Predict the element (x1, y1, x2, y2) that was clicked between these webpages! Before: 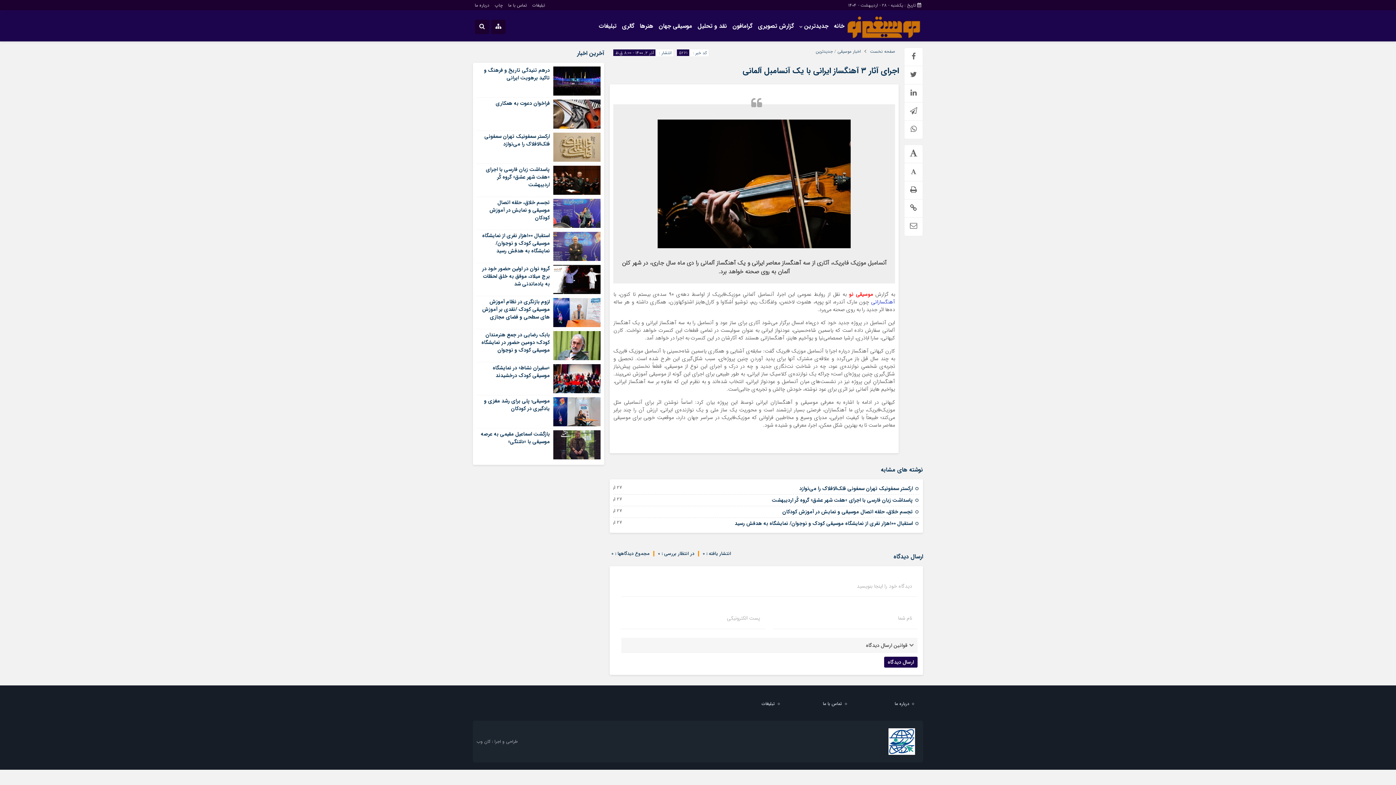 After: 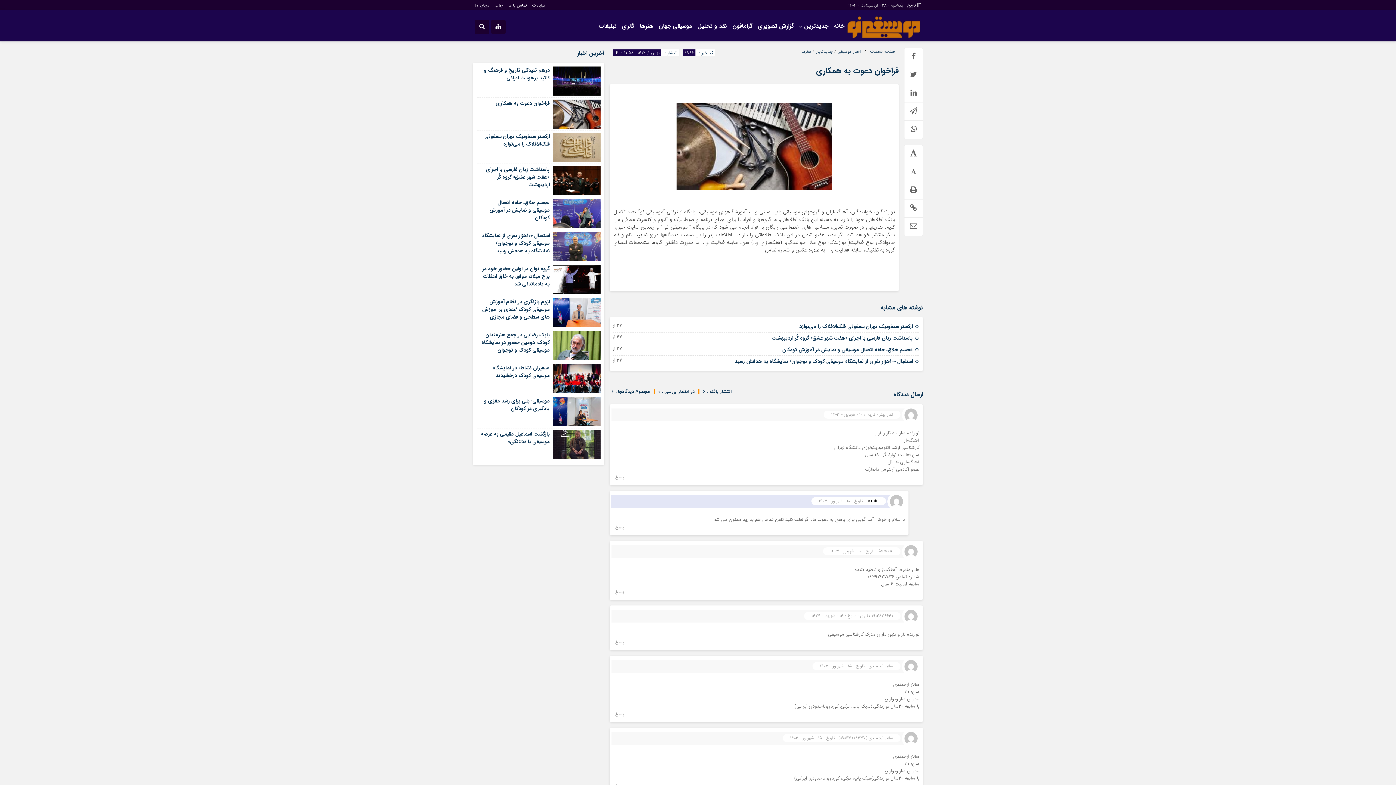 Action: bbox: (495, 99, 549, 107) label: فراخوان دعوت به همکاری